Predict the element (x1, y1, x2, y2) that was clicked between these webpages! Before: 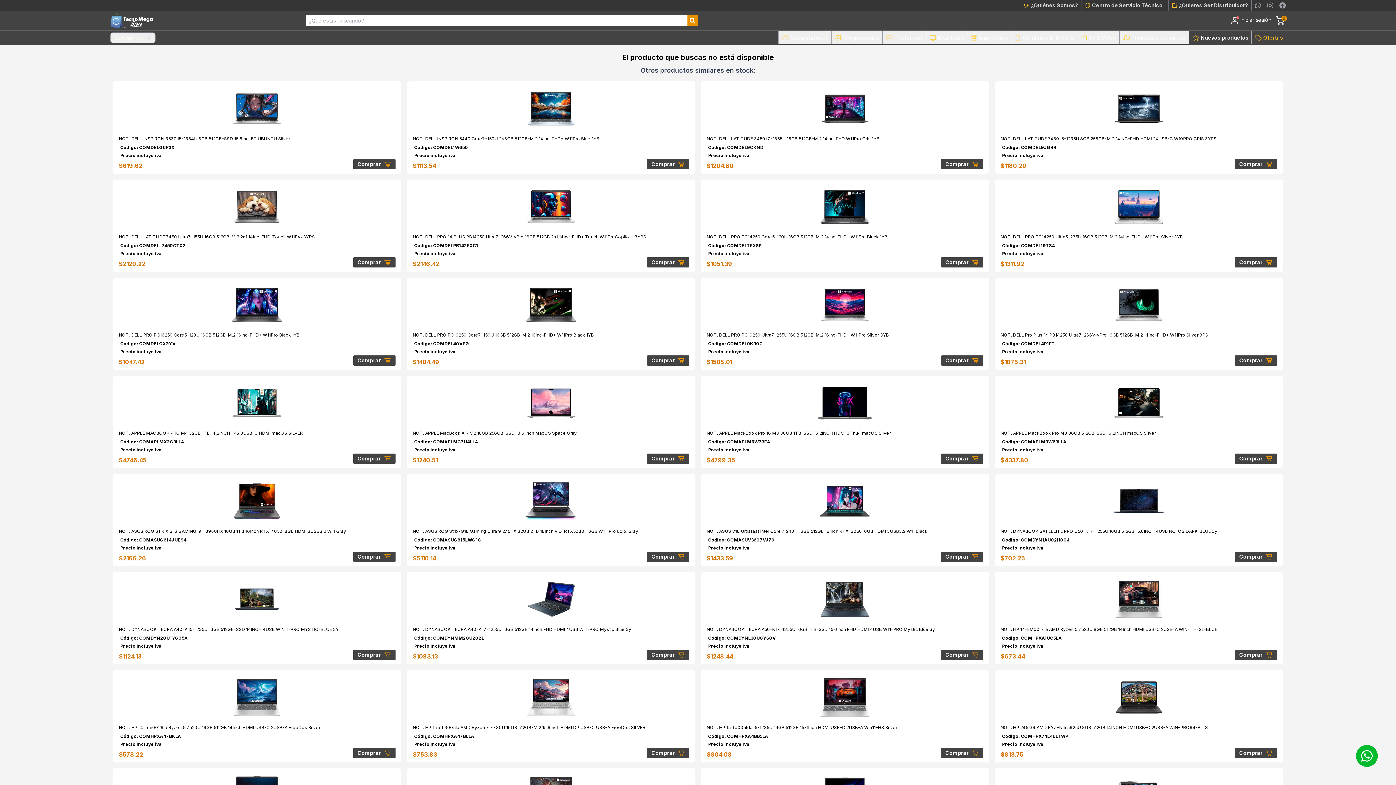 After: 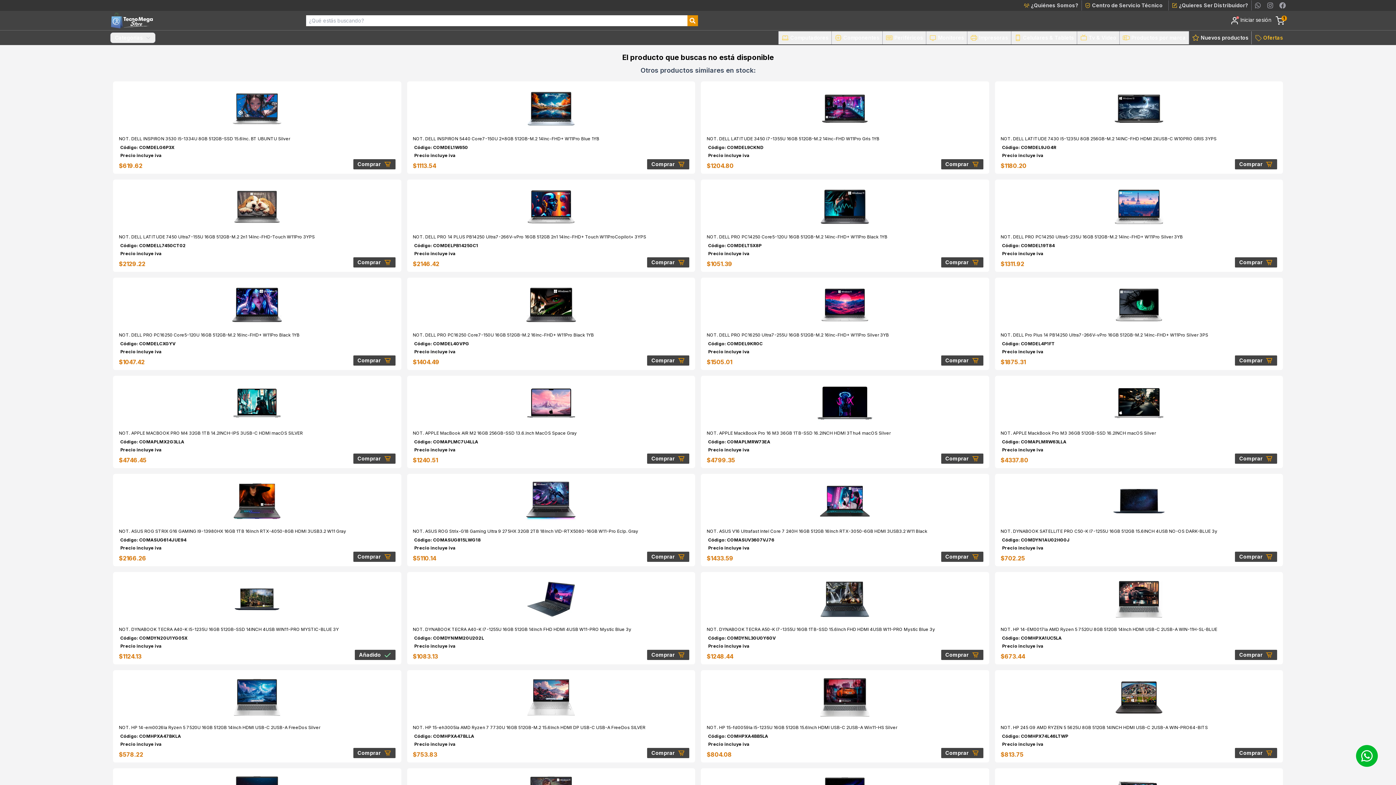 Action: label: Comprar bbox: (353, 650, 395, 660)